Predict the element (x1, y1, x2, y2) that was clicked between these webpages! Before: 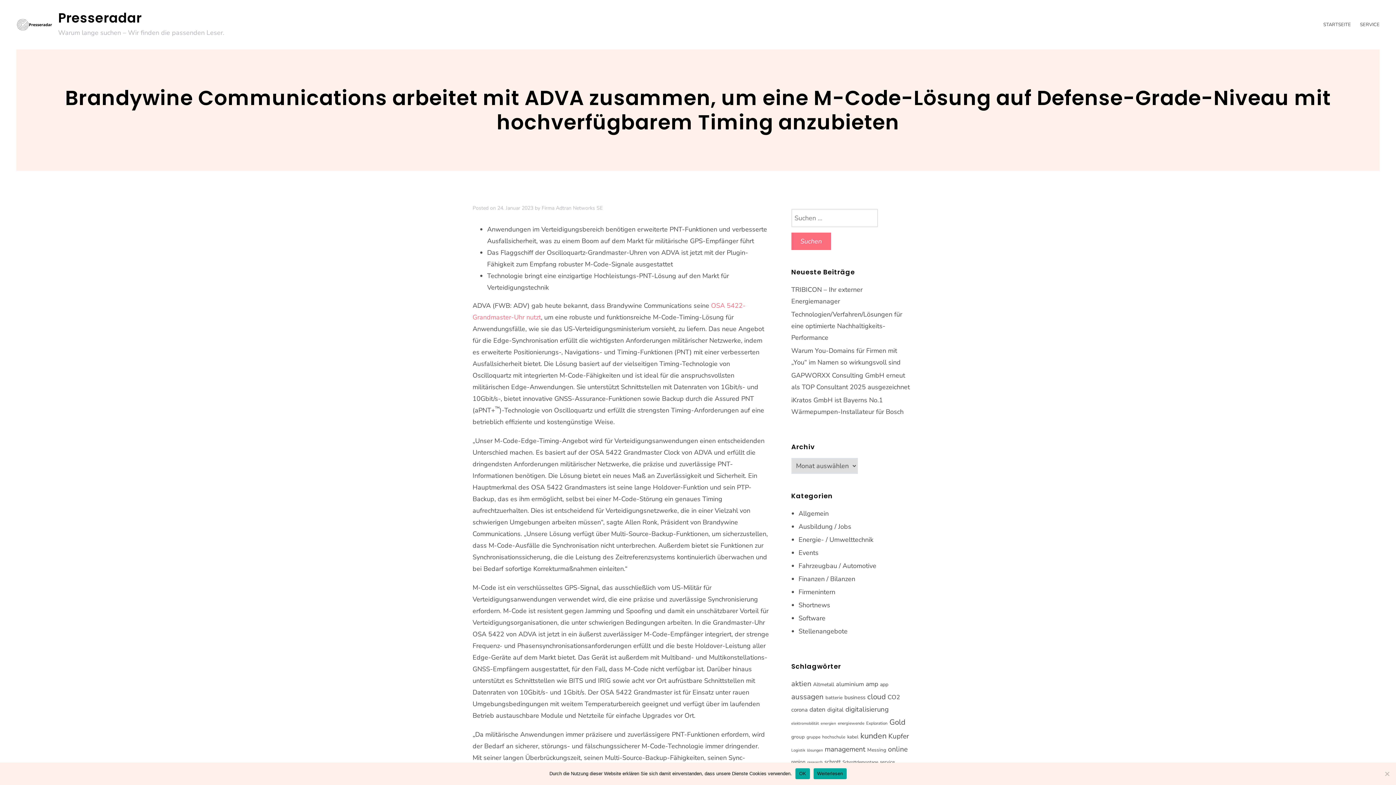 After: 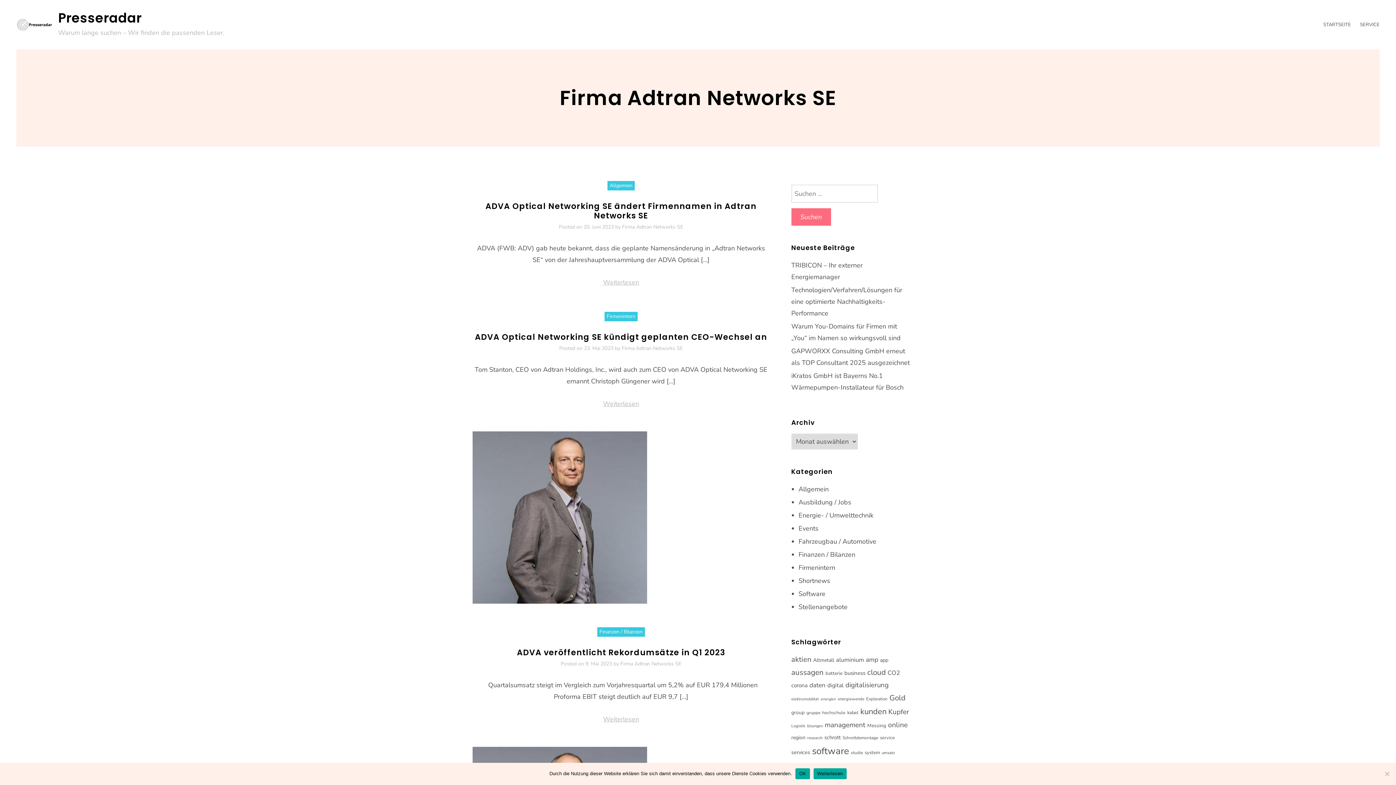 Action: label: Firma Adtran Networks SE bbox: (541, 204, 602, 211)